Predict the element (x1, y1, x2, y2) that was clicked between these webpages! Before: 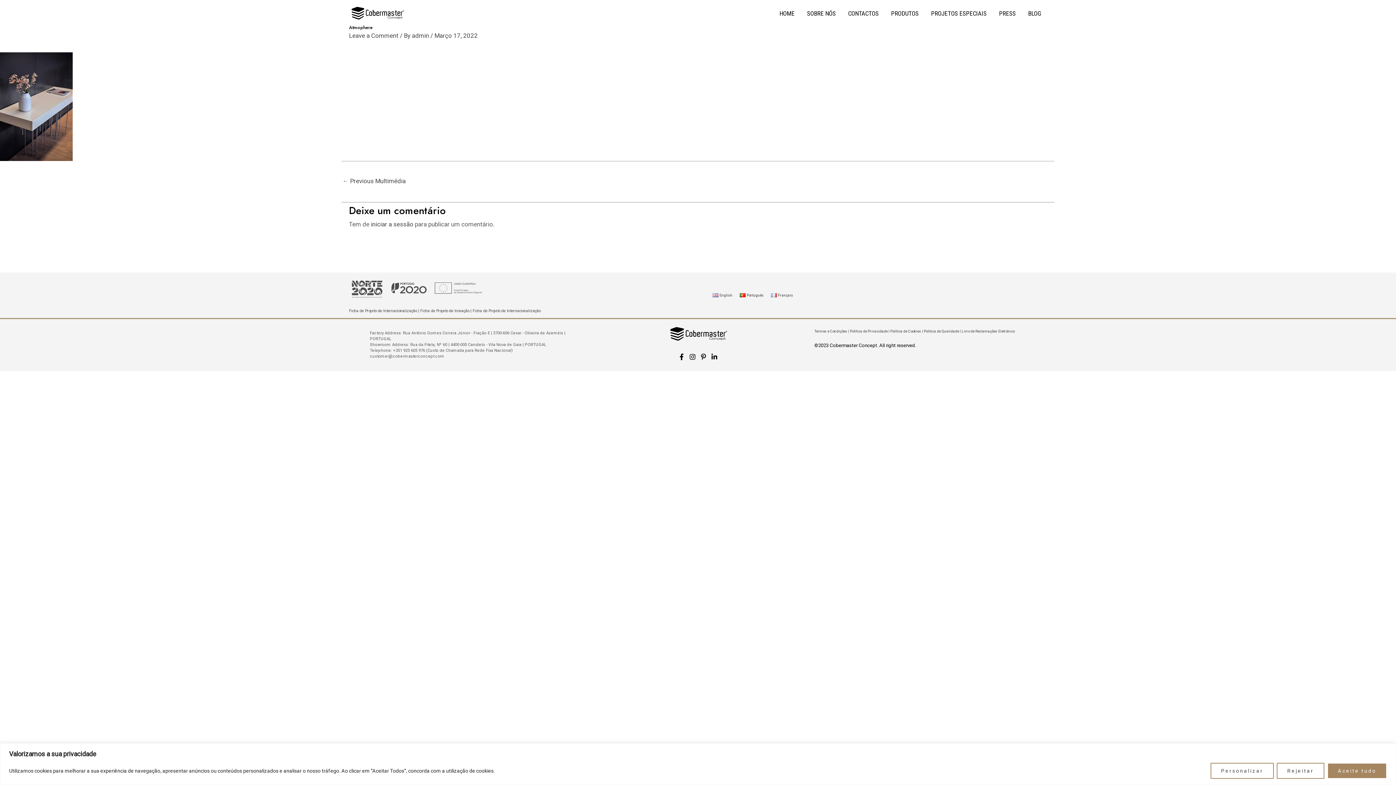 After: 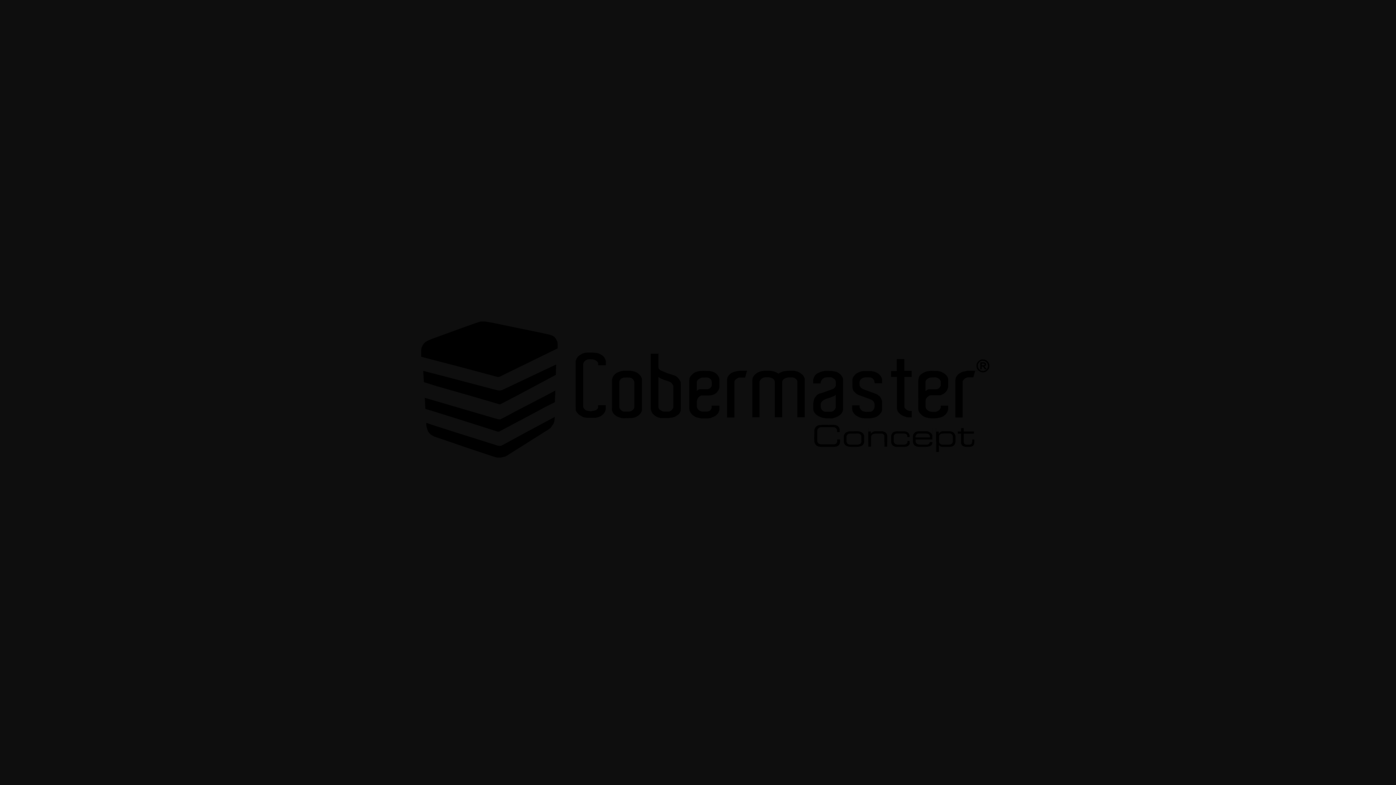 Action: bbox: (581, 326, 814, 342)